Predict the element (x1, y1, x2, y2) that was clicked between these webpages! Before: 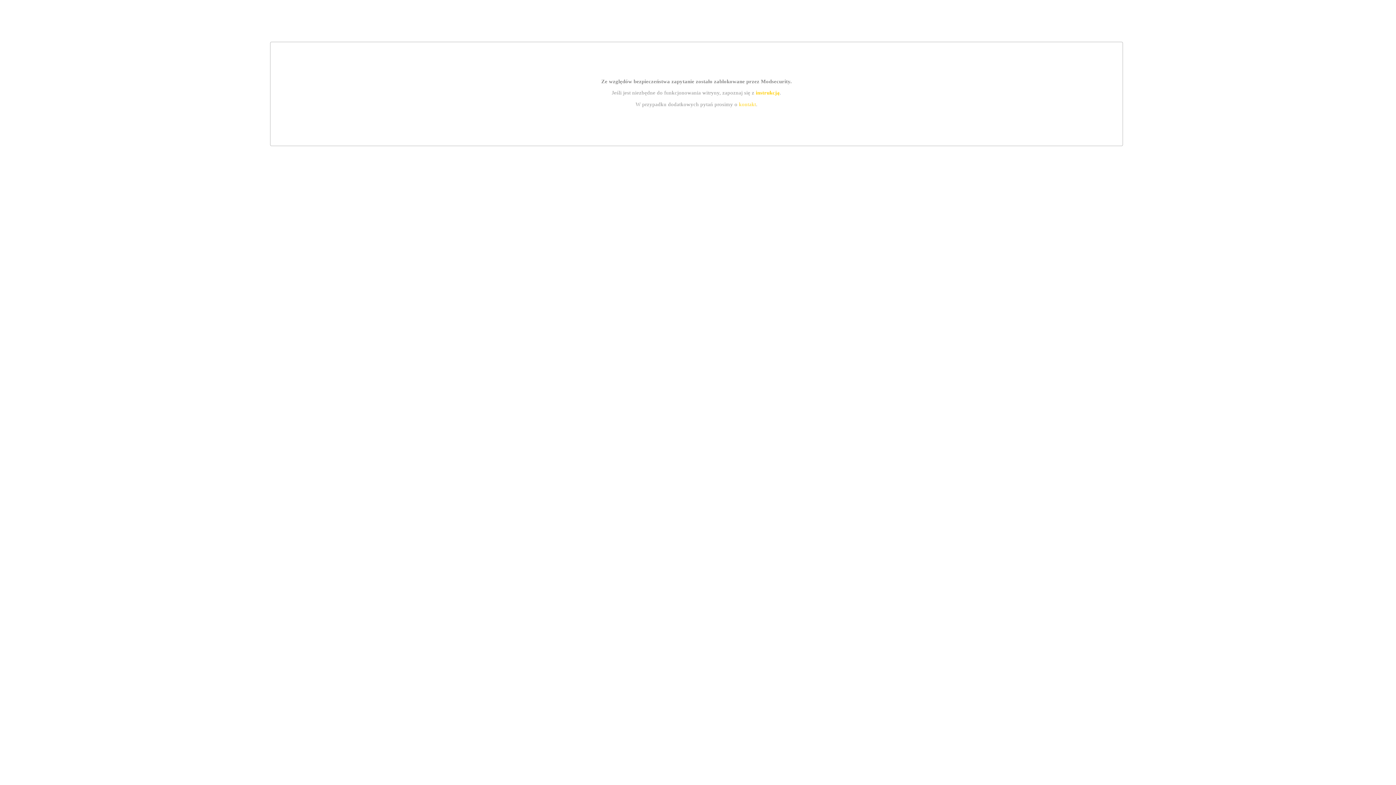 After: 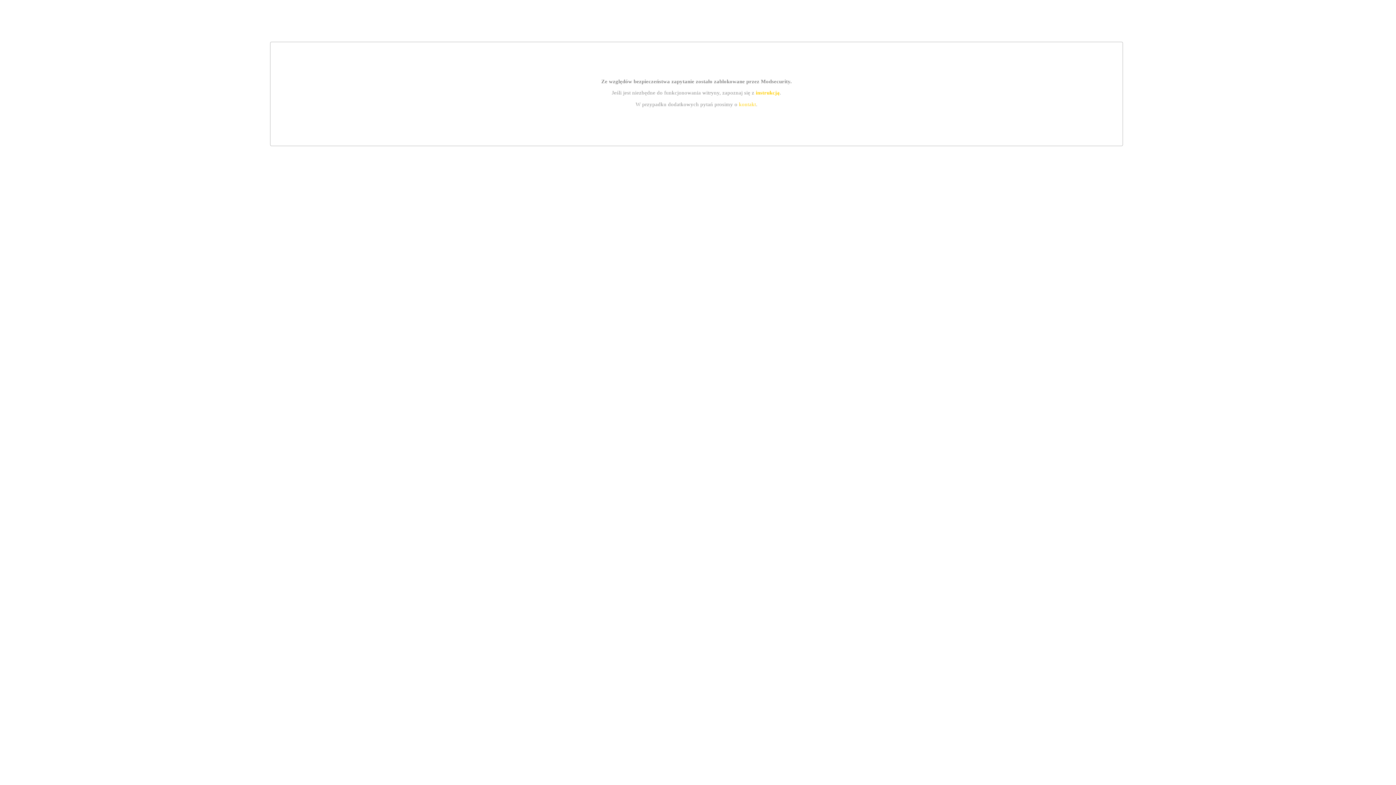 Action: bbox: (739, 101, 756, 107) label: kontakt